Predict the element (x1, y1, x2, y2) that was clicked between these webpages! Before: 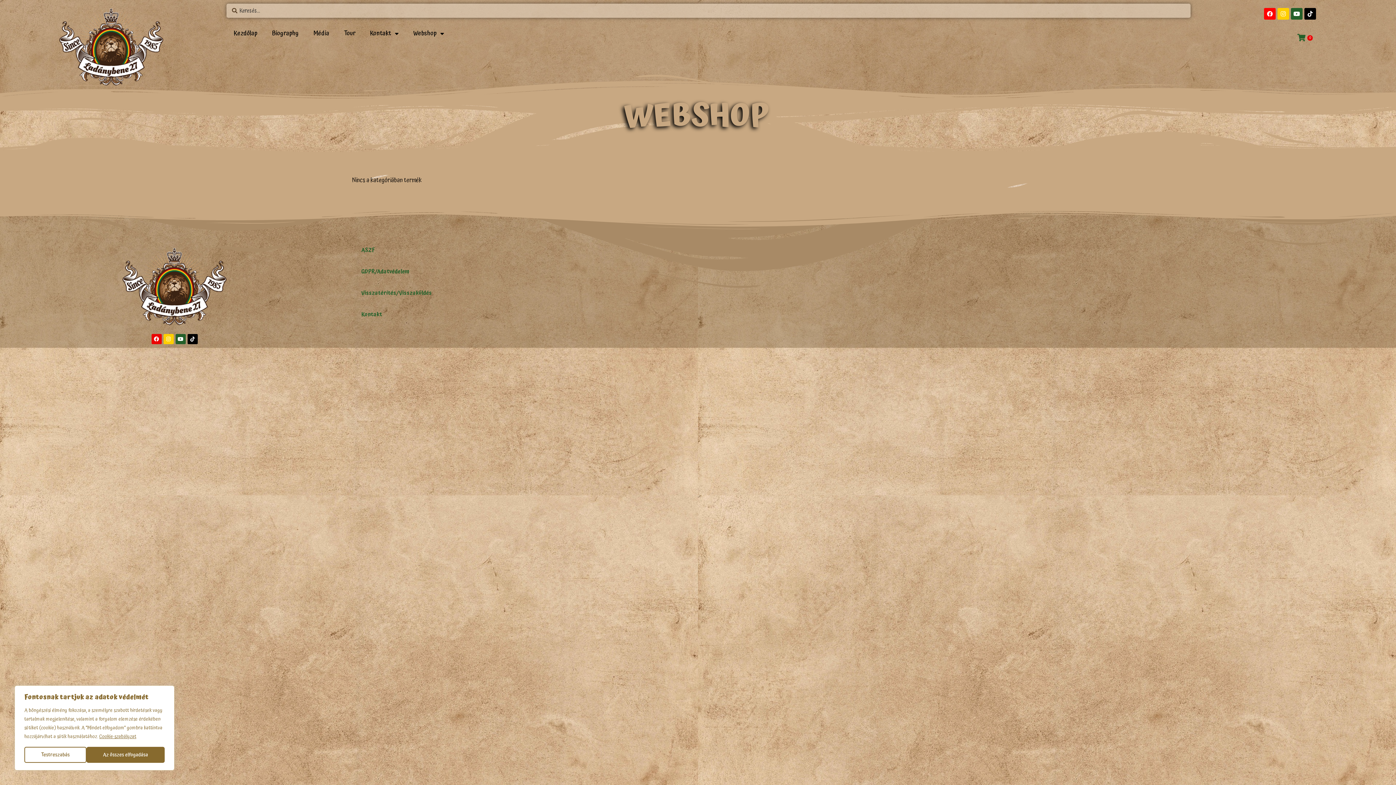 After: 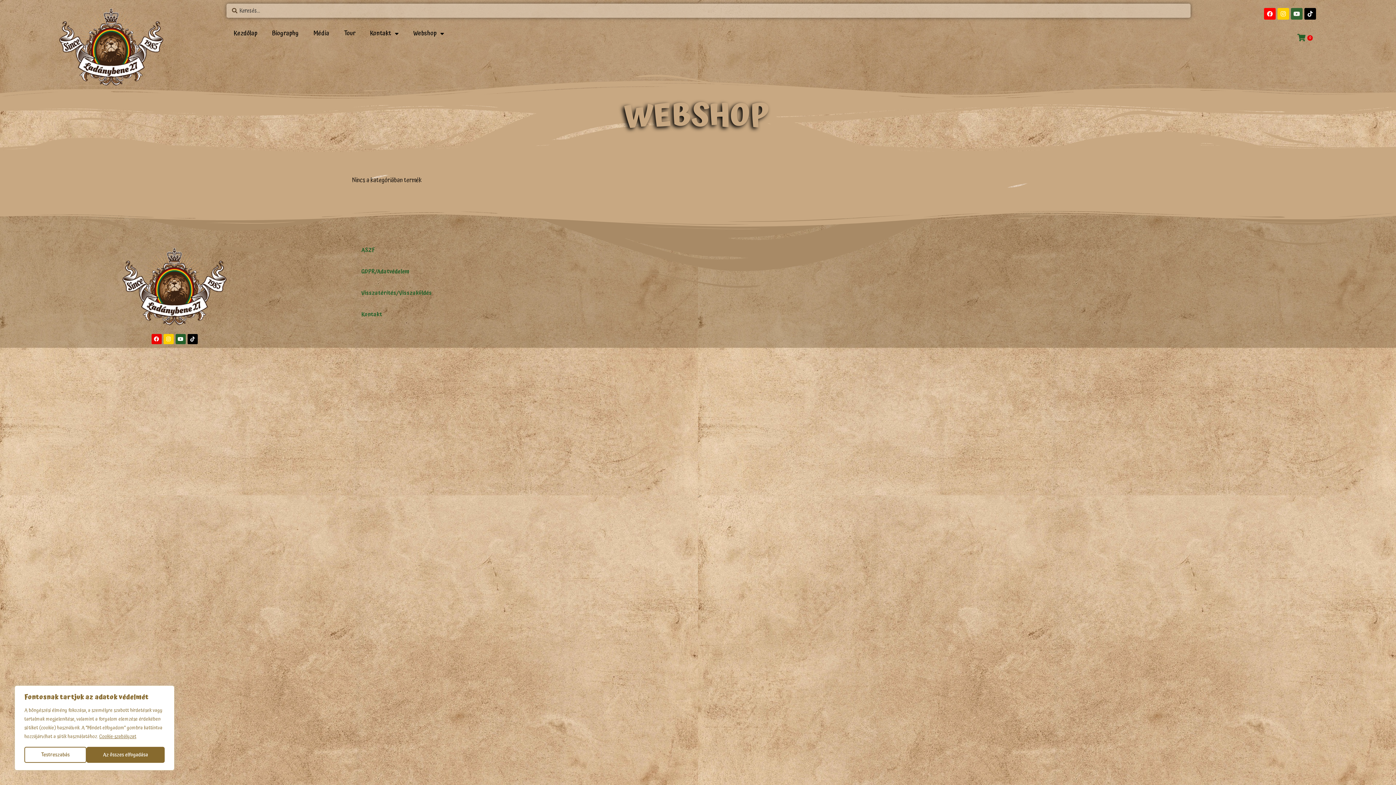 Action: label: Youtube bbox: (1291, 8, 1302, 19)